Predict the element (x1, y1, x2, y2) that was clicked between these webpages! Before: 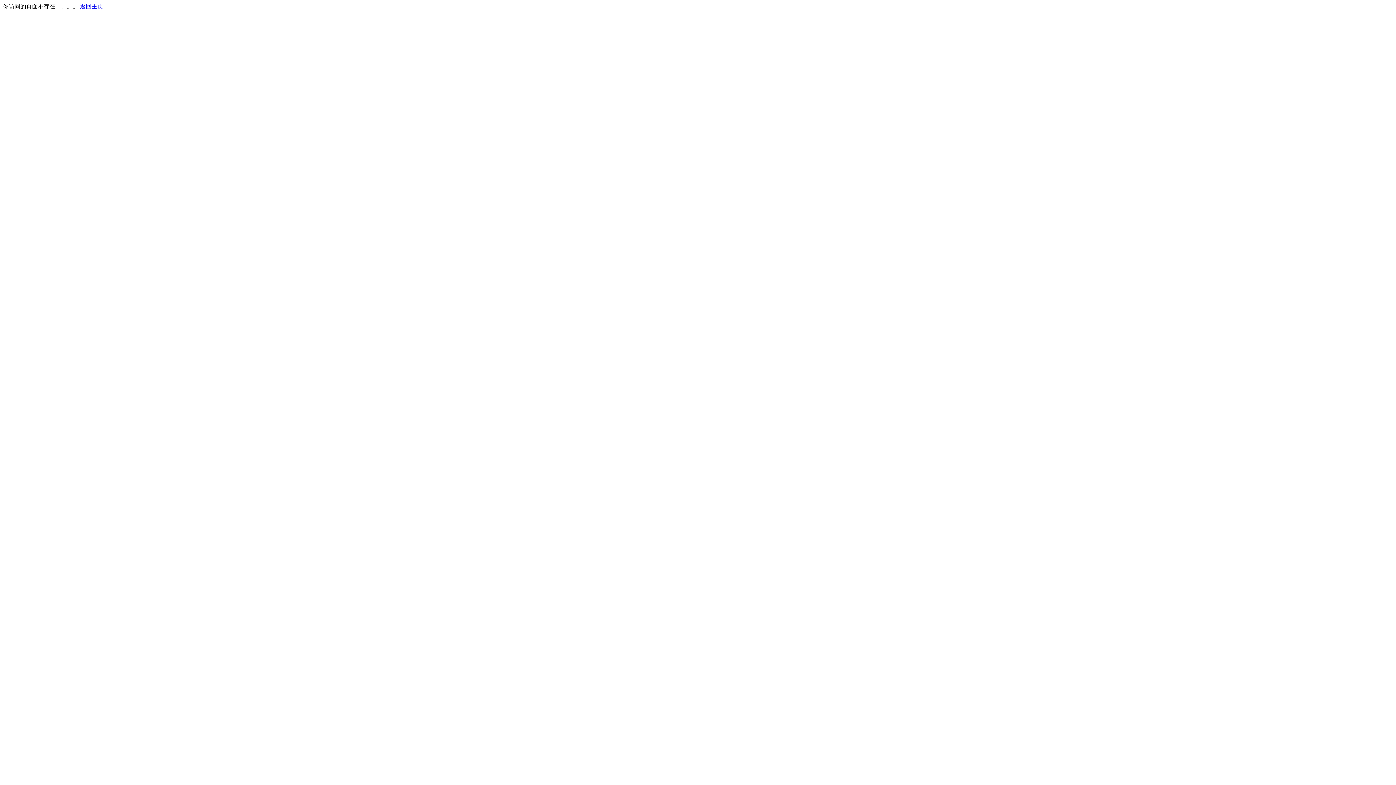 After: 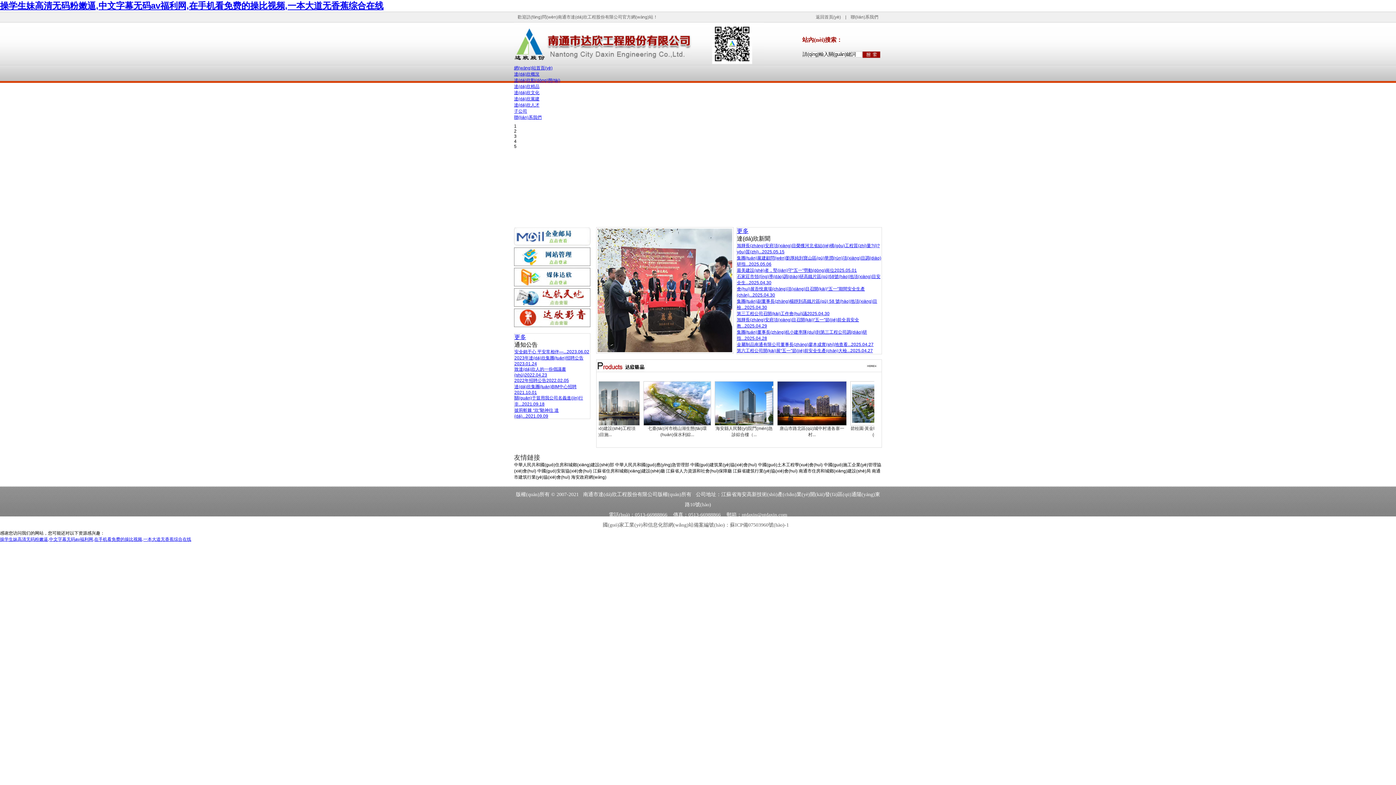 Action: bbox: (80, 3, 103, 9) label: 返回主页